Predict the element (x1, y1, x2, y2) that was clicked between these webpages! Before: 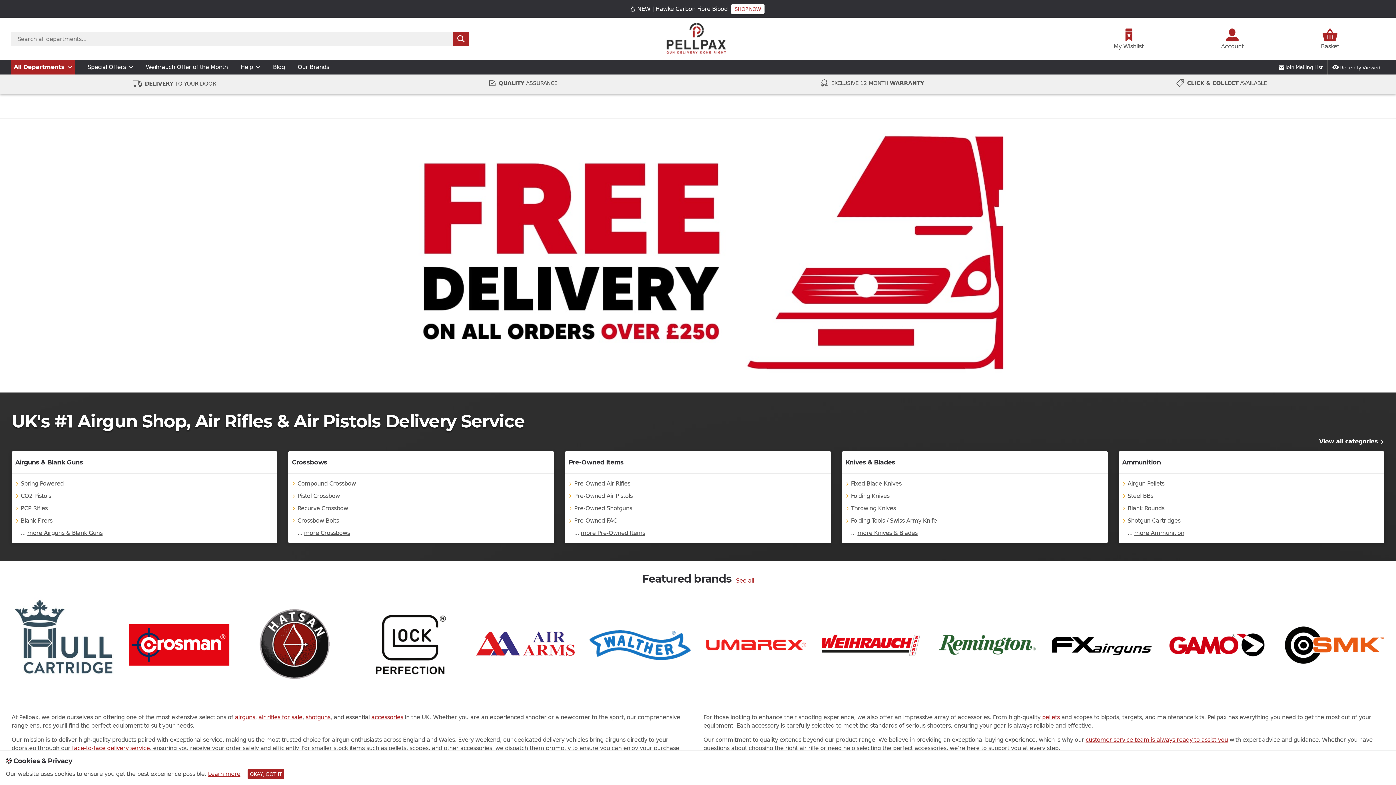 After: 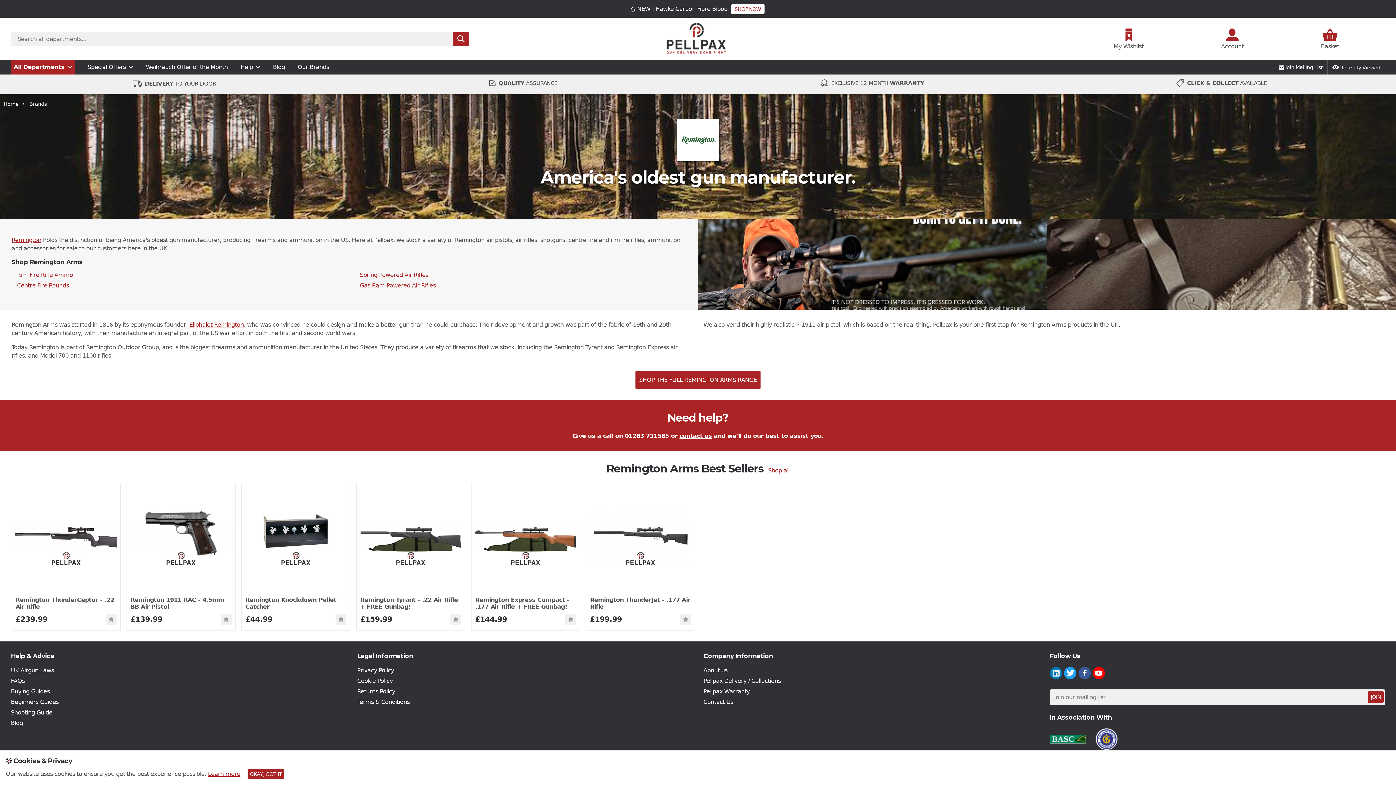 Action: bbox: (934, 593, 1038, 699)